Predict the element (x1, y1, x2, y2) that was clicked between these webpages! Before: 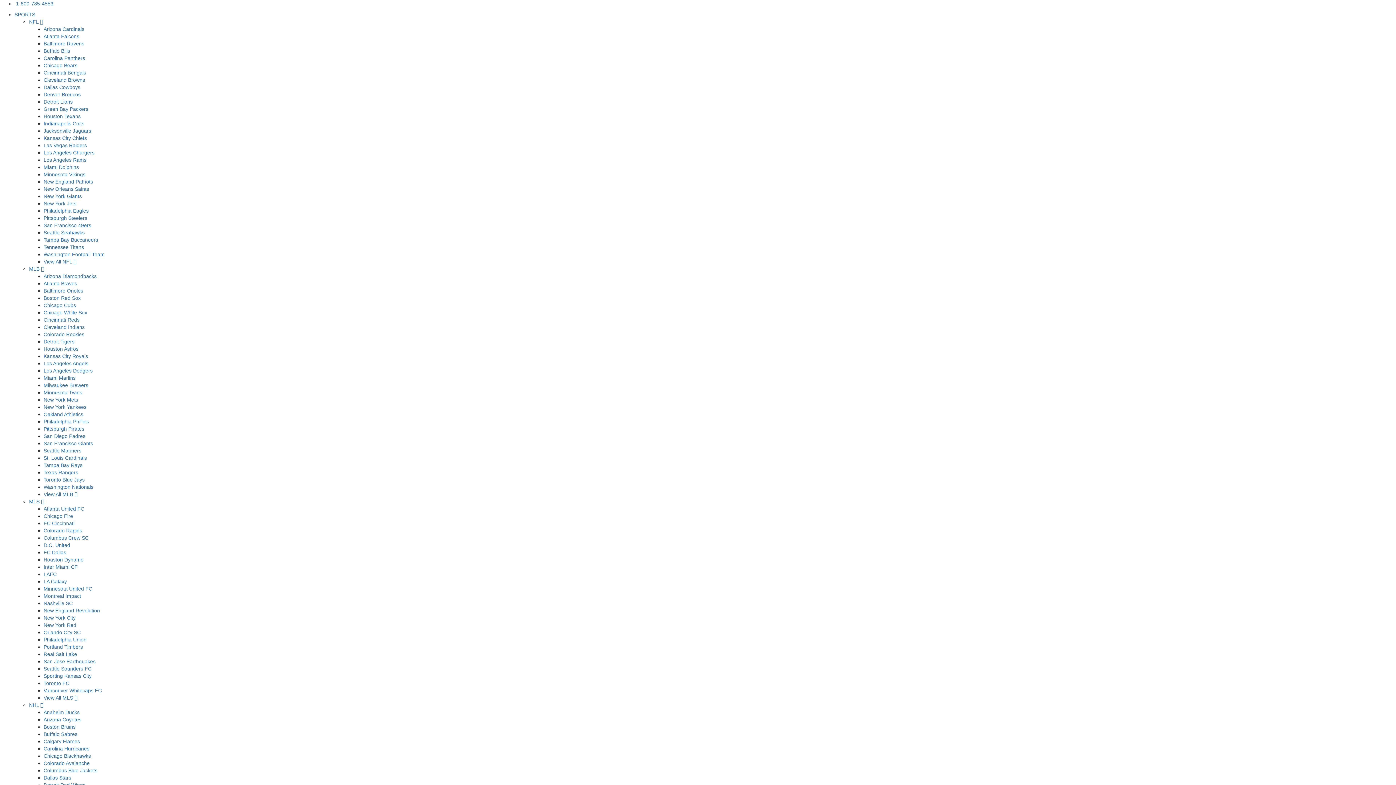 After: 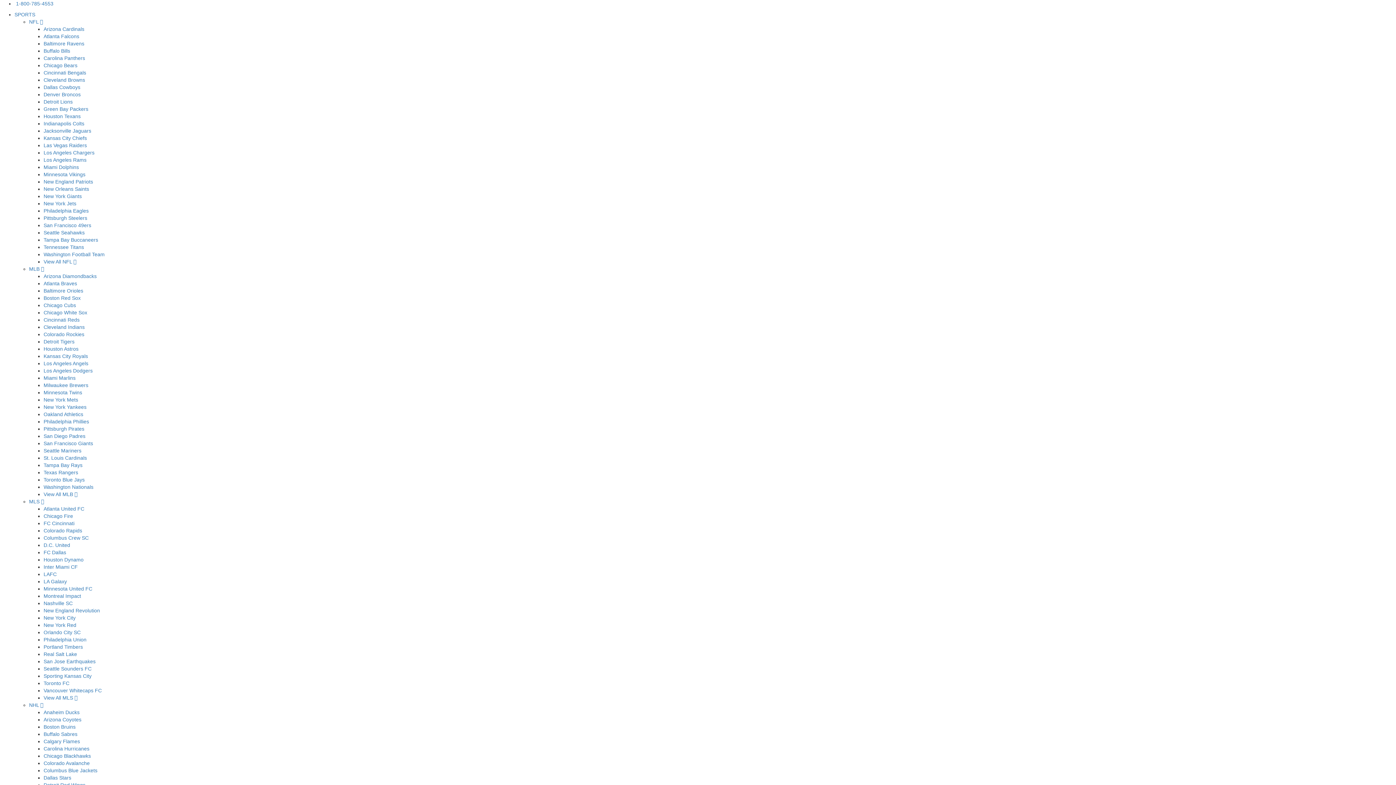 Action: label: Toronto FC bbox: (43, 680, 69, 686)